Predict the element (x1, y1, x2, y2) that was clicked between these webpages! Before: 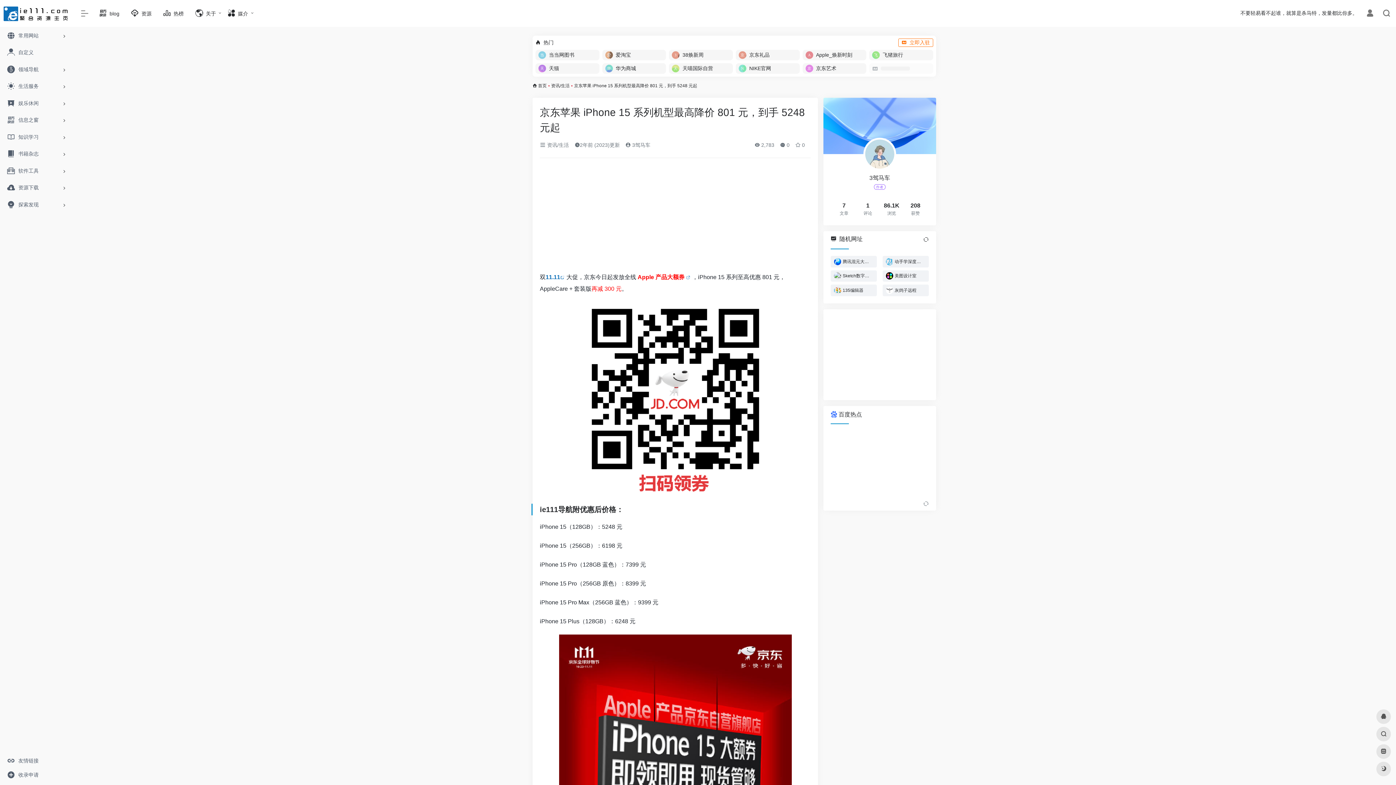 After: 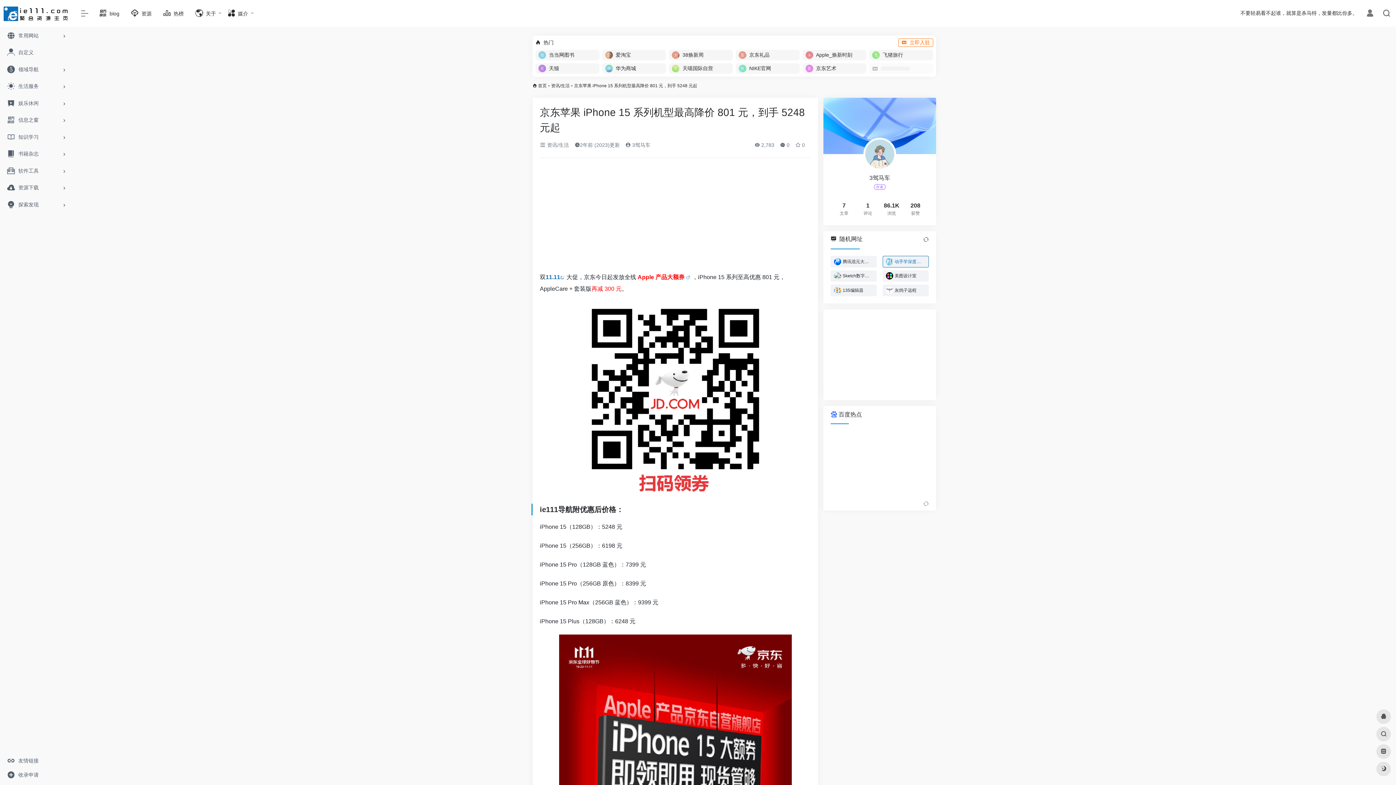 Action: label: 动手学深度学习 bbox: (882, 256, 929, 267)